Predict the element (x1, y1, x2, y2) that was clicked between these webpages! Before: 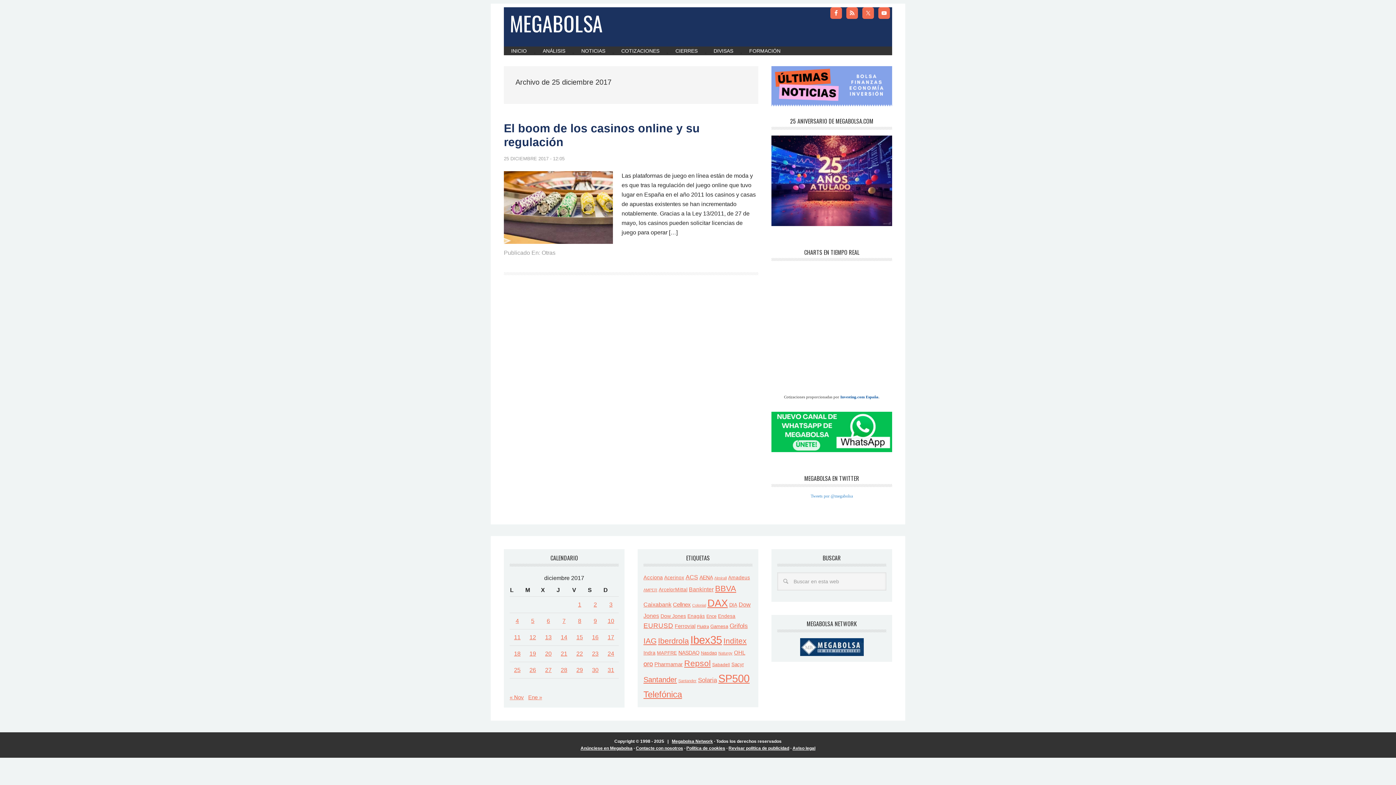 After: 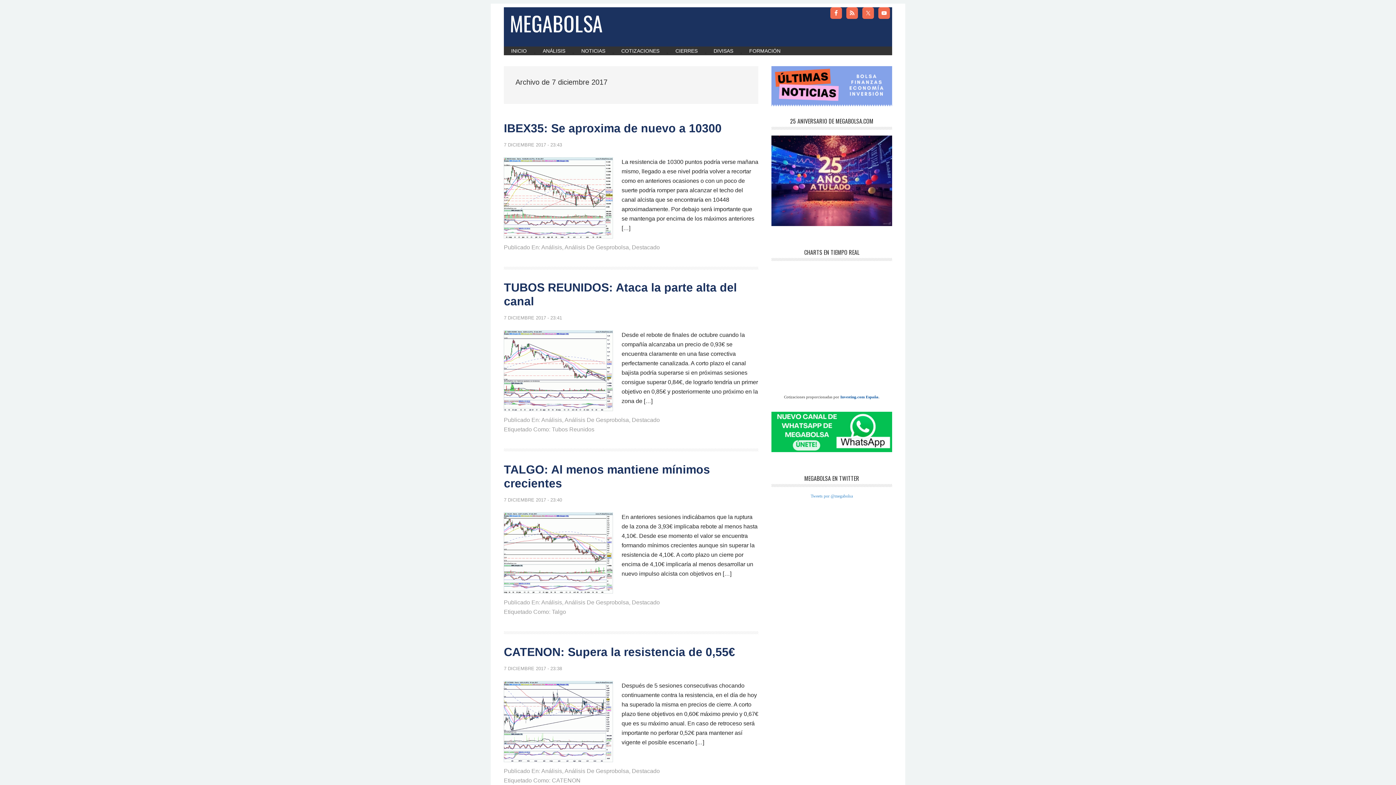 Action: bbox: (562, 618, 565, 624) label: Entradas publicadas el 7 de December de 2017